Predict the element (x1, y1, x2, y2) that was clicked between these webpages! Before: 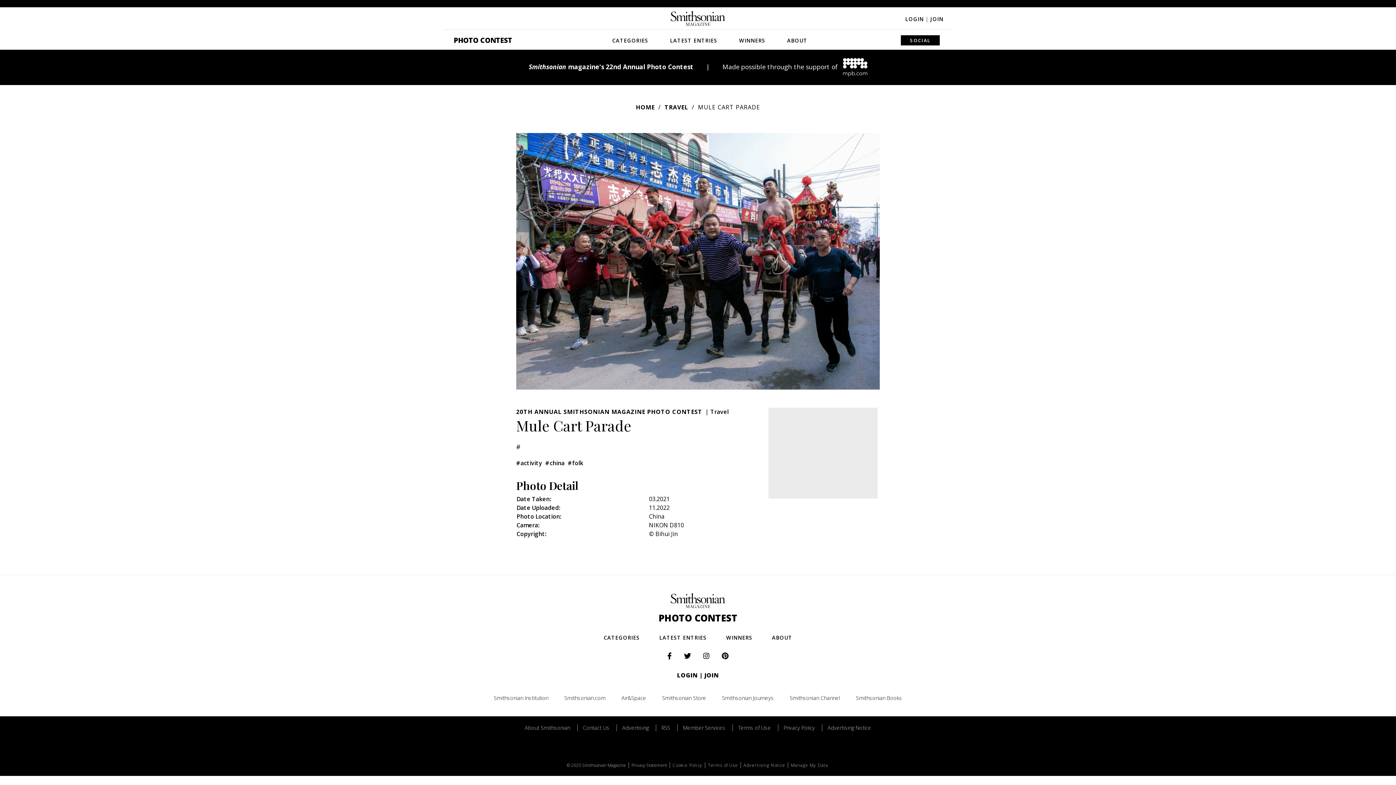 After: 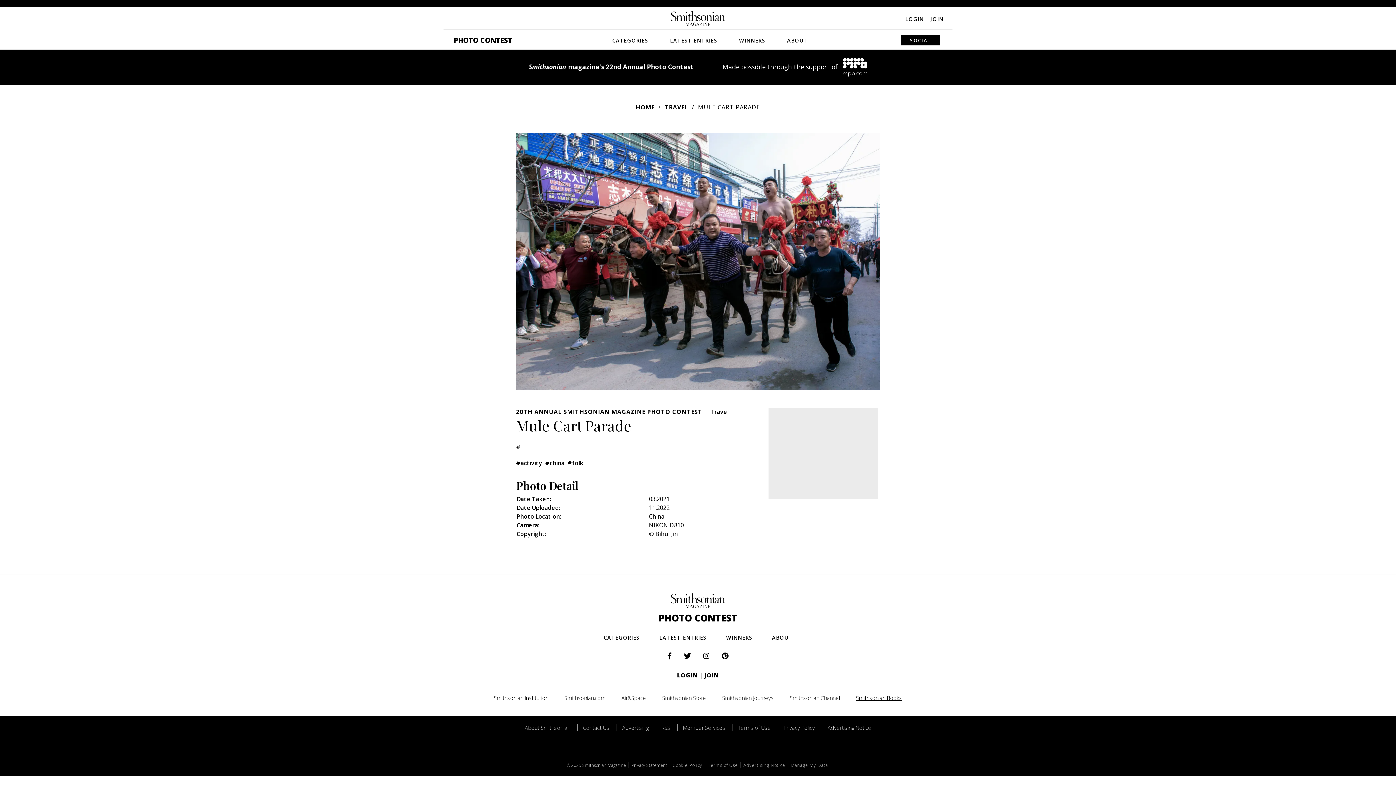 Action: label: Smithsonian Books bbox: (848, 694, 909, 701)